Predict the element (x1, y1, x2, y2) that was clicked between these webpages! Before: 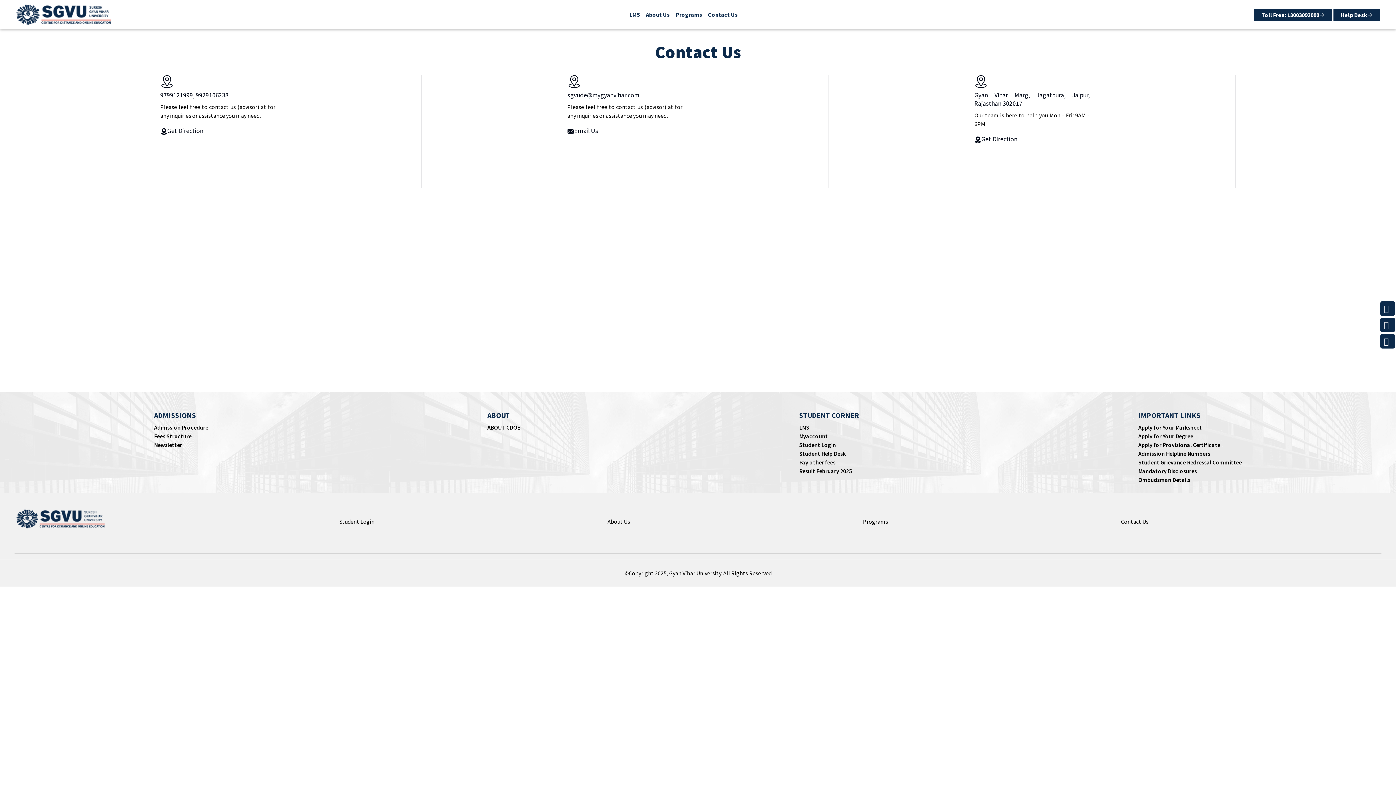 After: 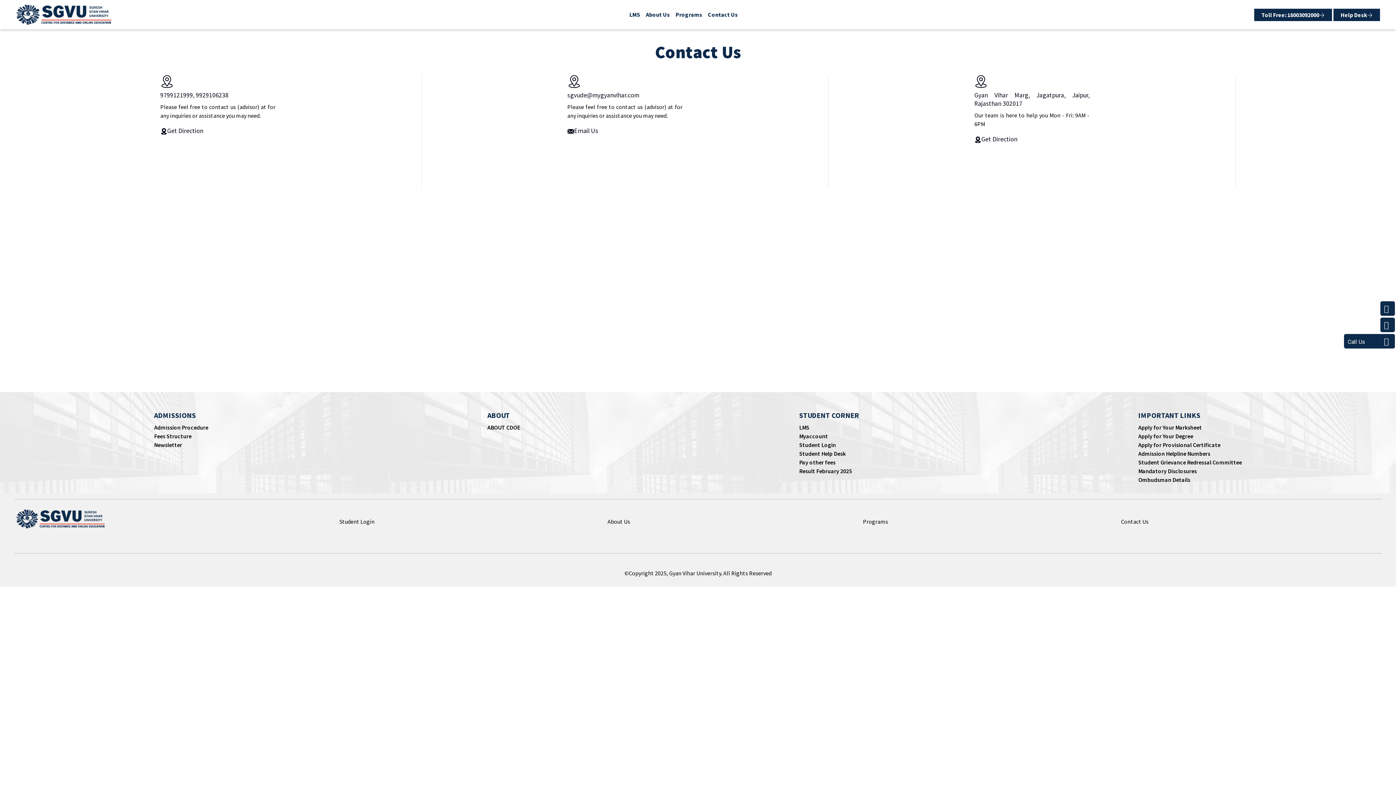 Action: label: Call Us bbox: (1380, 334, 1395, 348)